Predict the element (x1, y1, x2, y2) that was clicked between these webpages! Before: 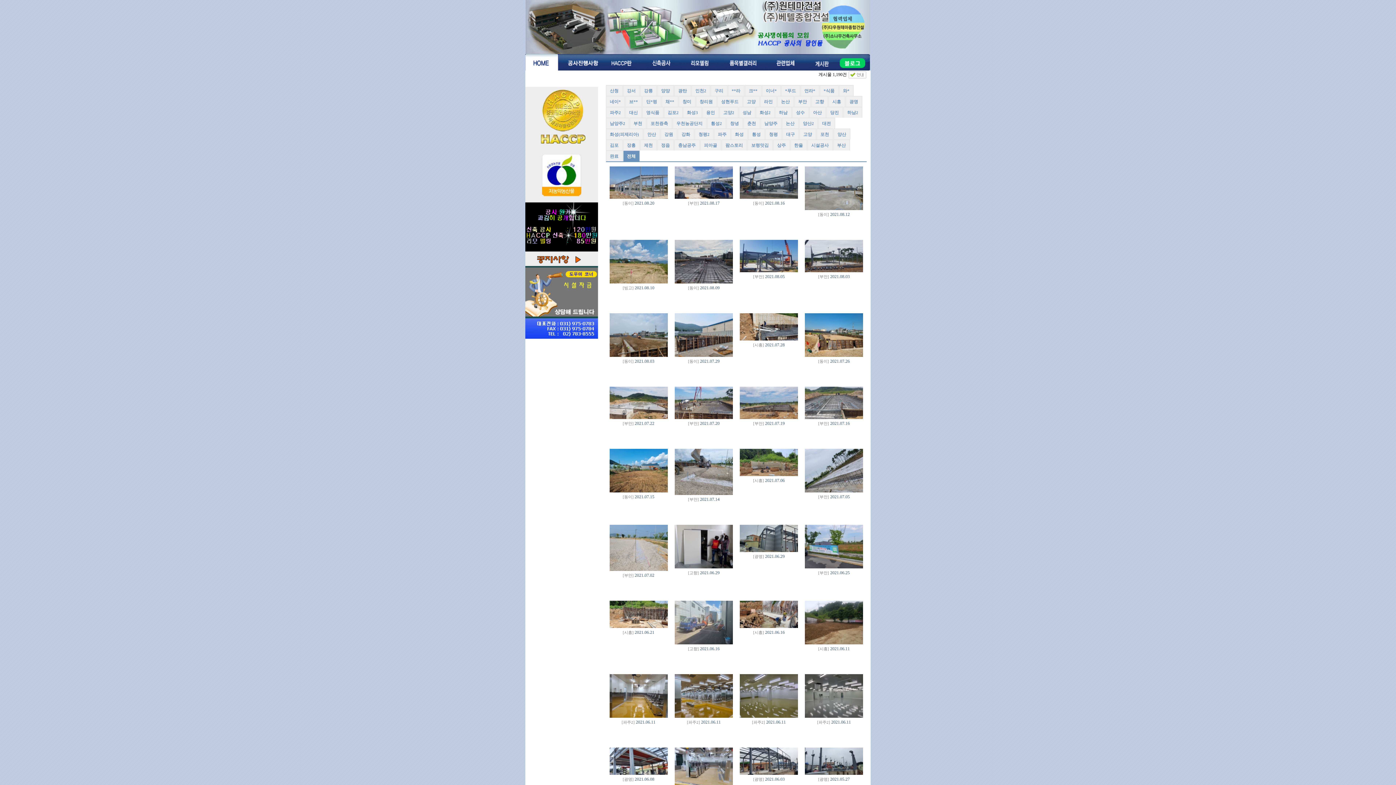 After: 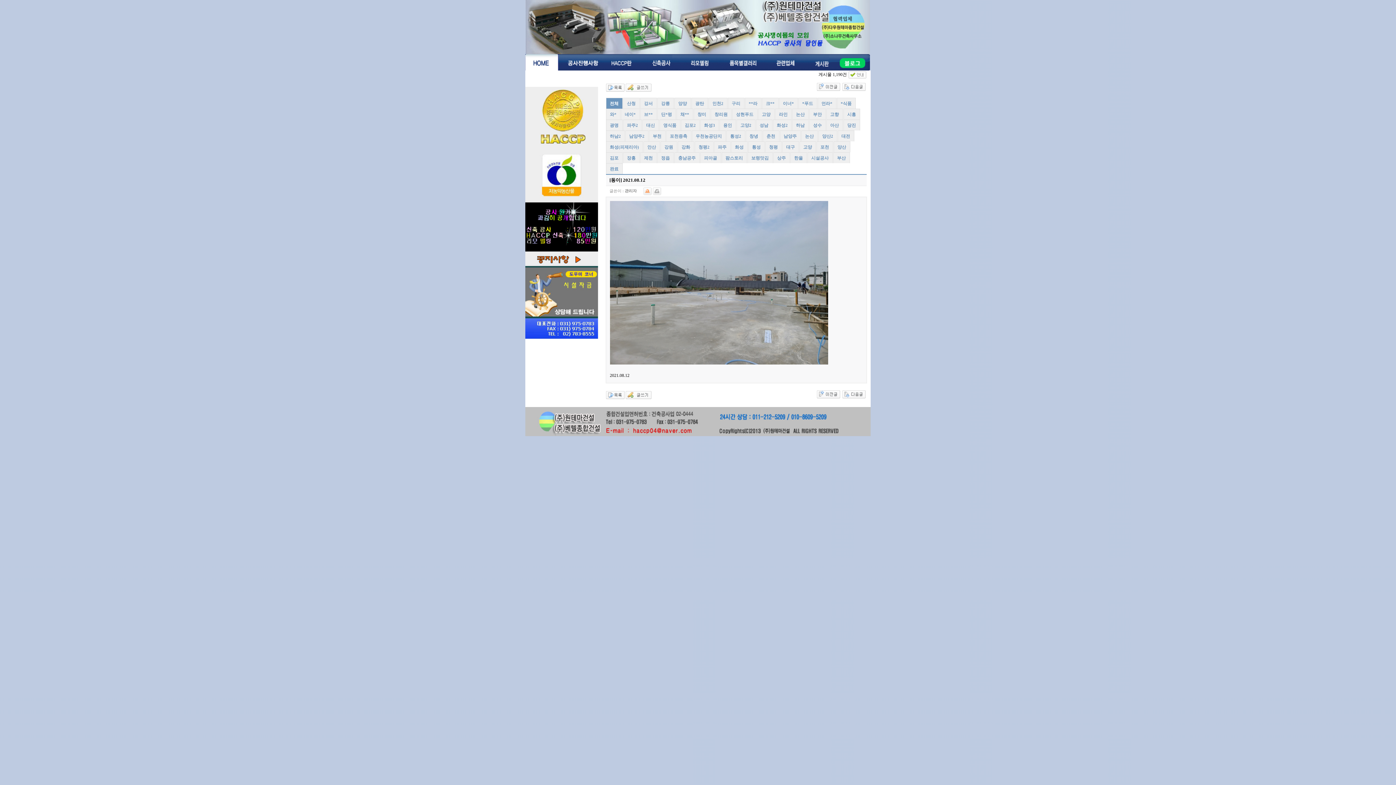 Action: bbox: (805, 185, 863, 190)